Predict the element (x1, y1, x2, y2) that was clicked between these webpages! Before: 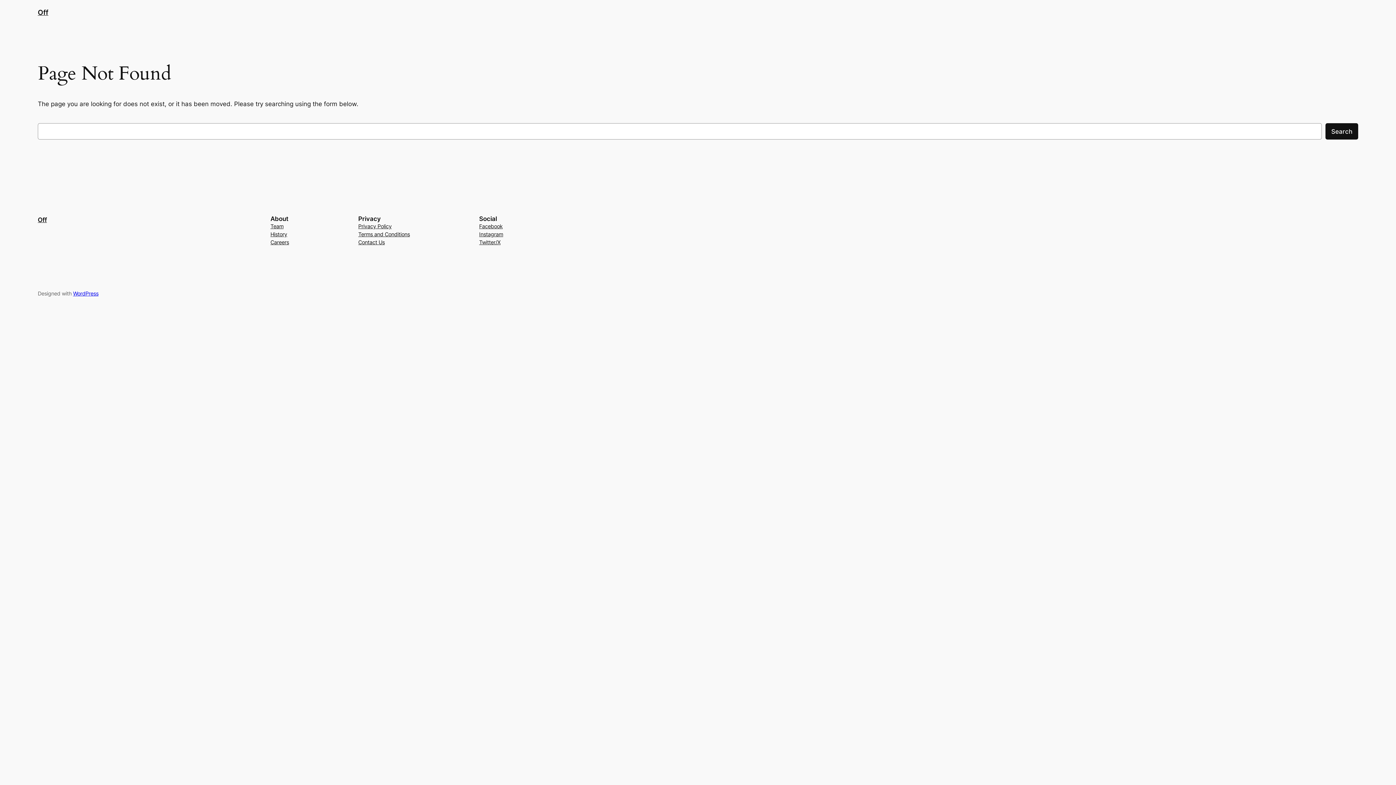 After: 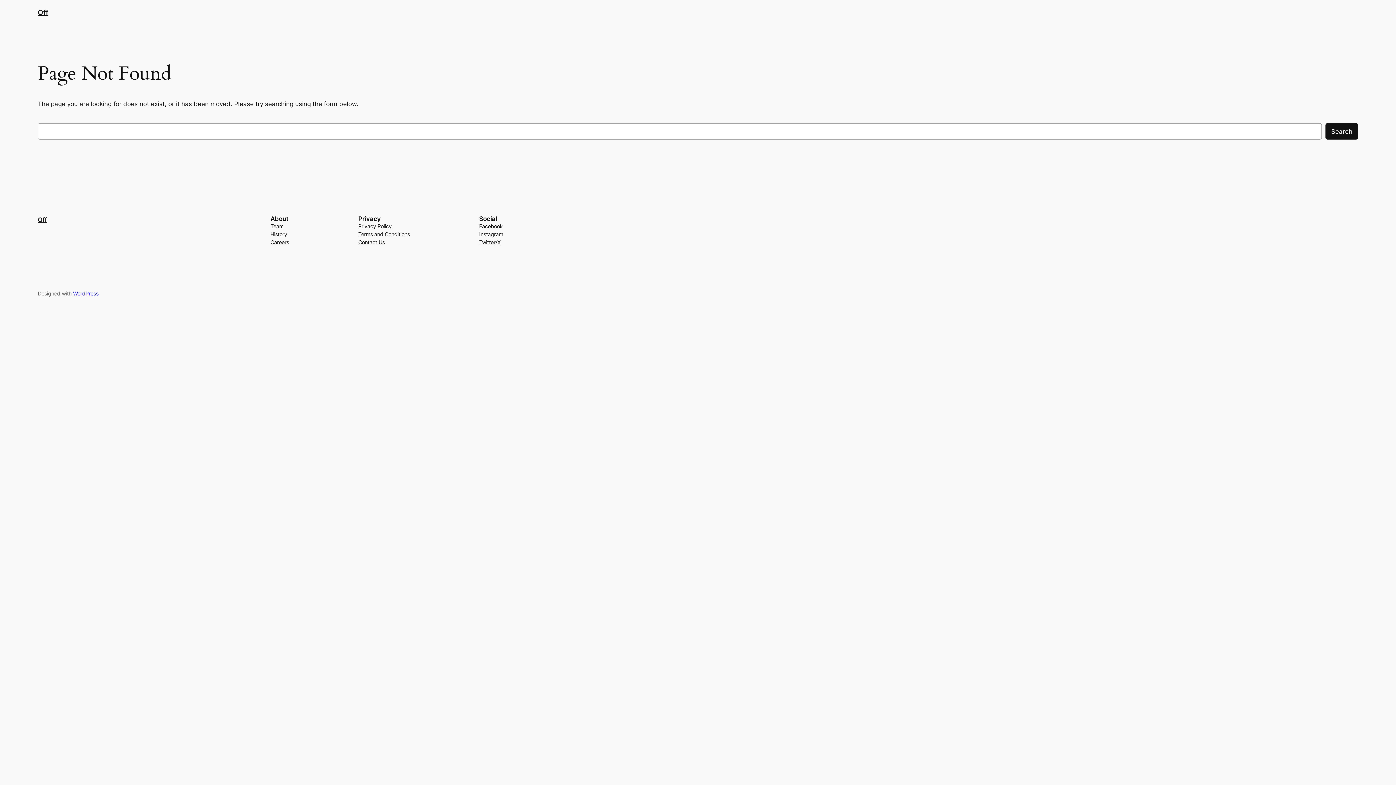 Action: label: History bbox: (270, 230, 287, 238)